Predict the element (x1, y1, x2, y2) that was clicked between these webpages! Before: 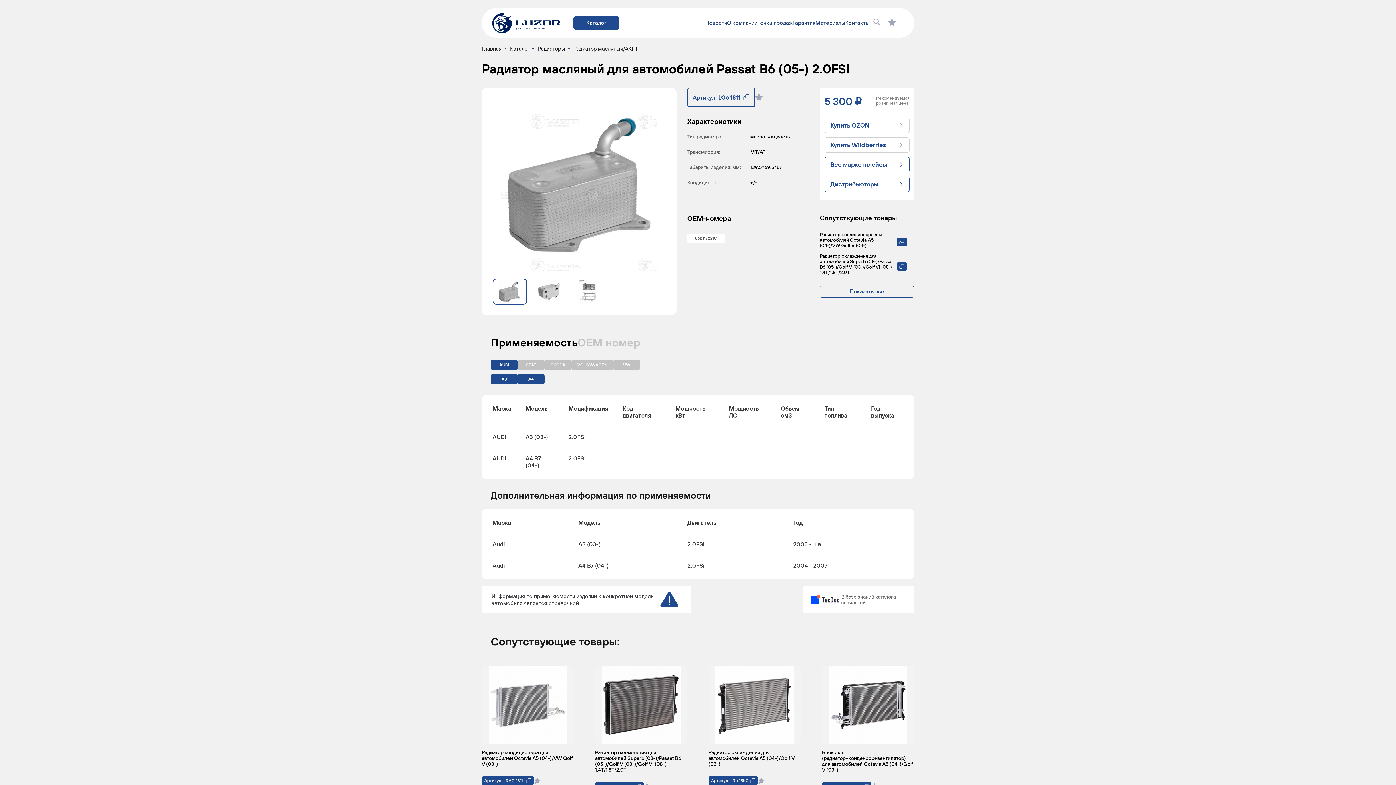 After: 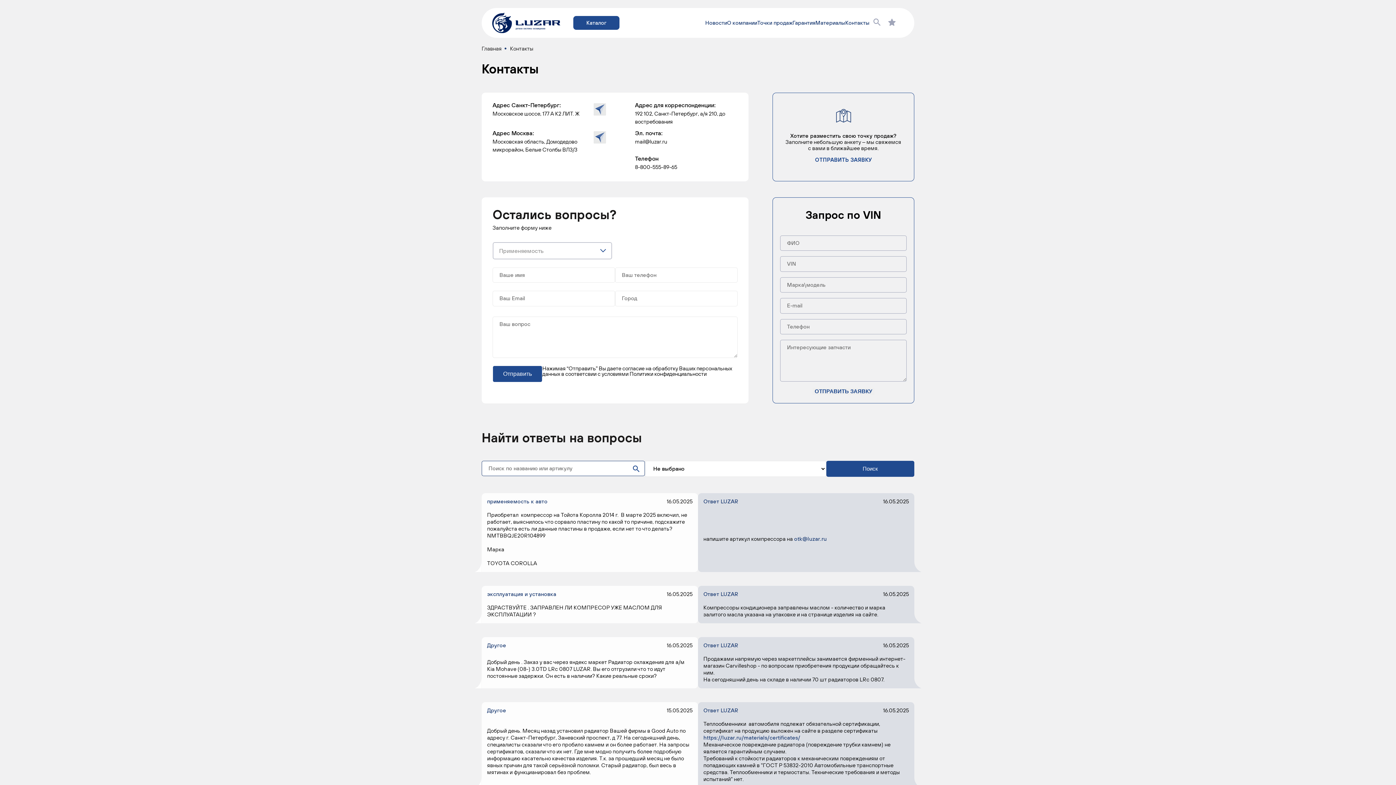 Action: bbox: (845, 19, 869, 25) label: Контакты